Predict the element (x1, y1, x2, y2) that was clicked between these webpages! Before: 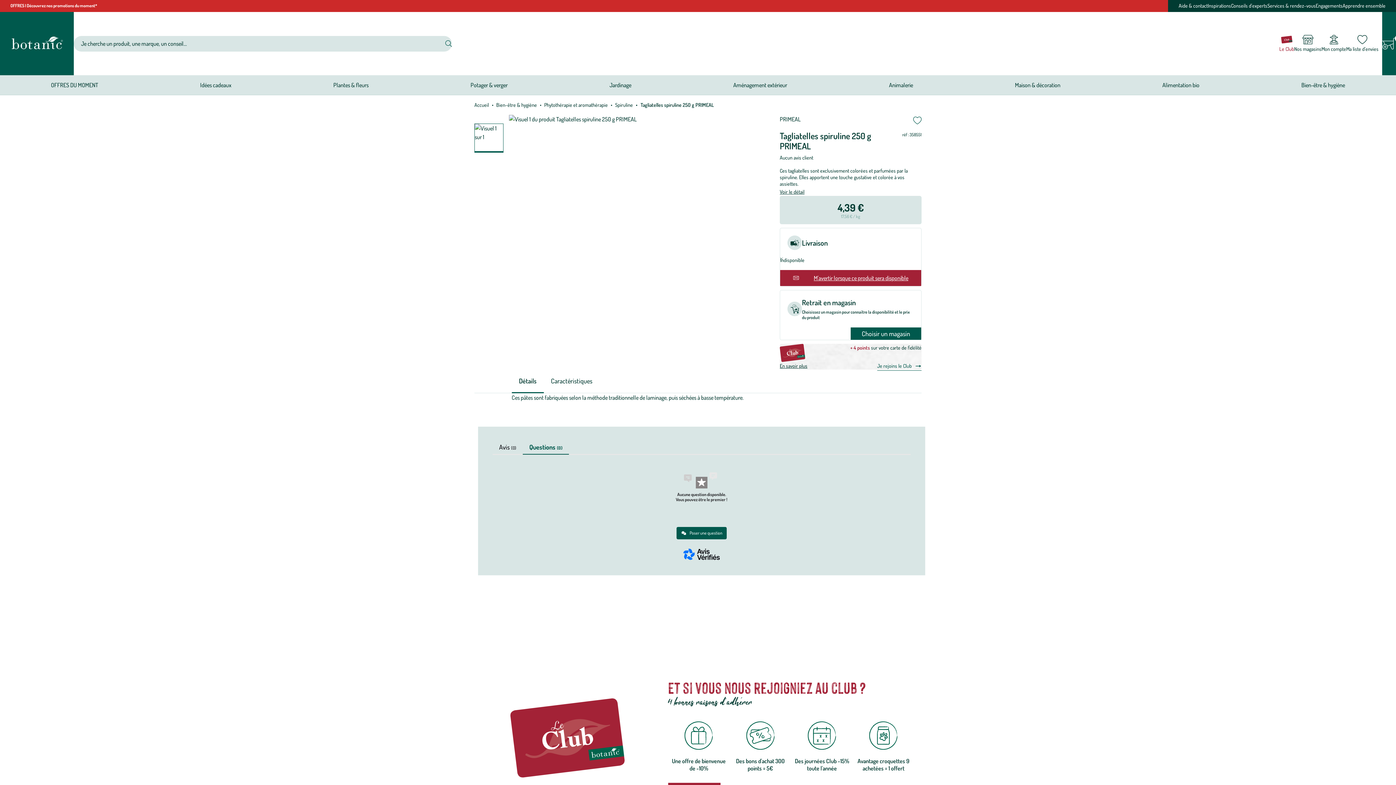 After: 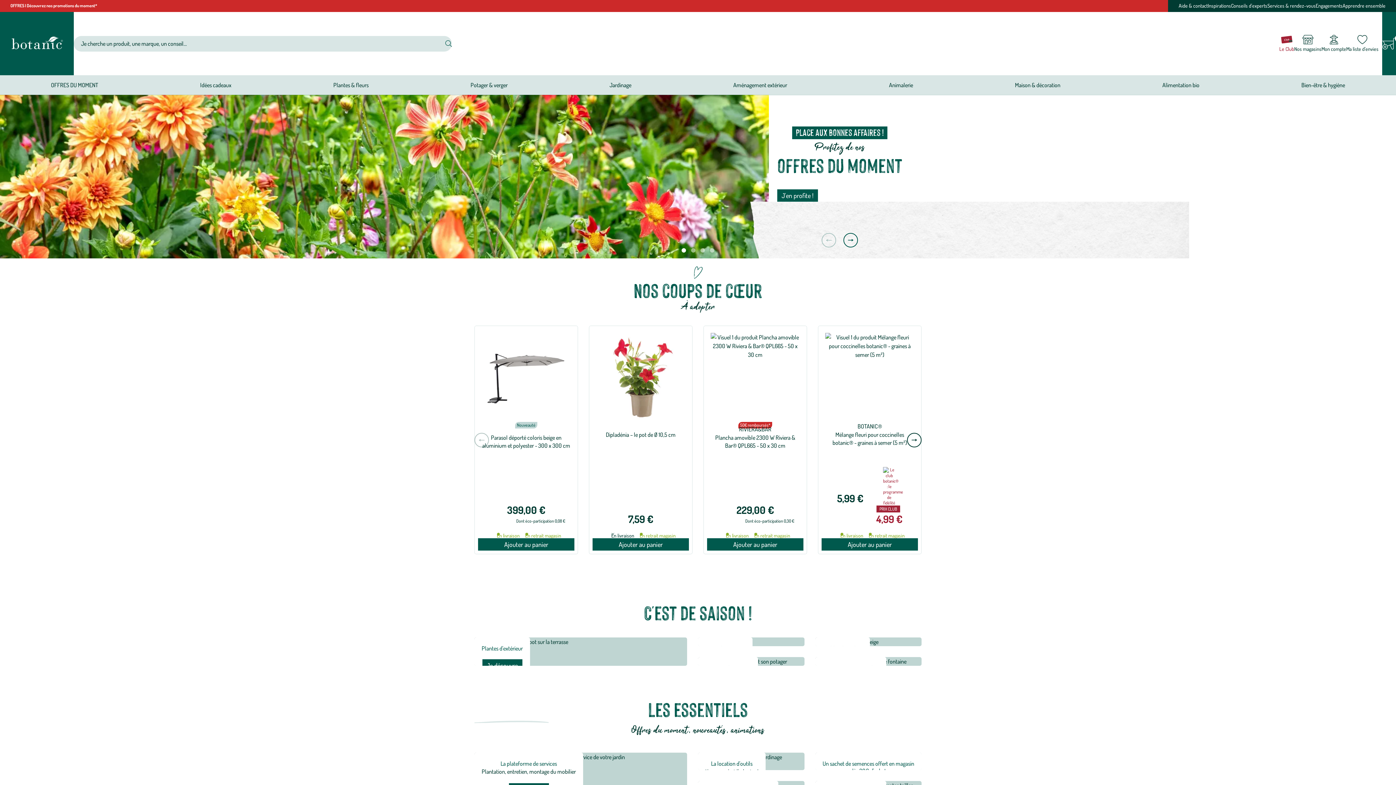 Action: bbox: (474, 101, 489, 108) label: Accueil